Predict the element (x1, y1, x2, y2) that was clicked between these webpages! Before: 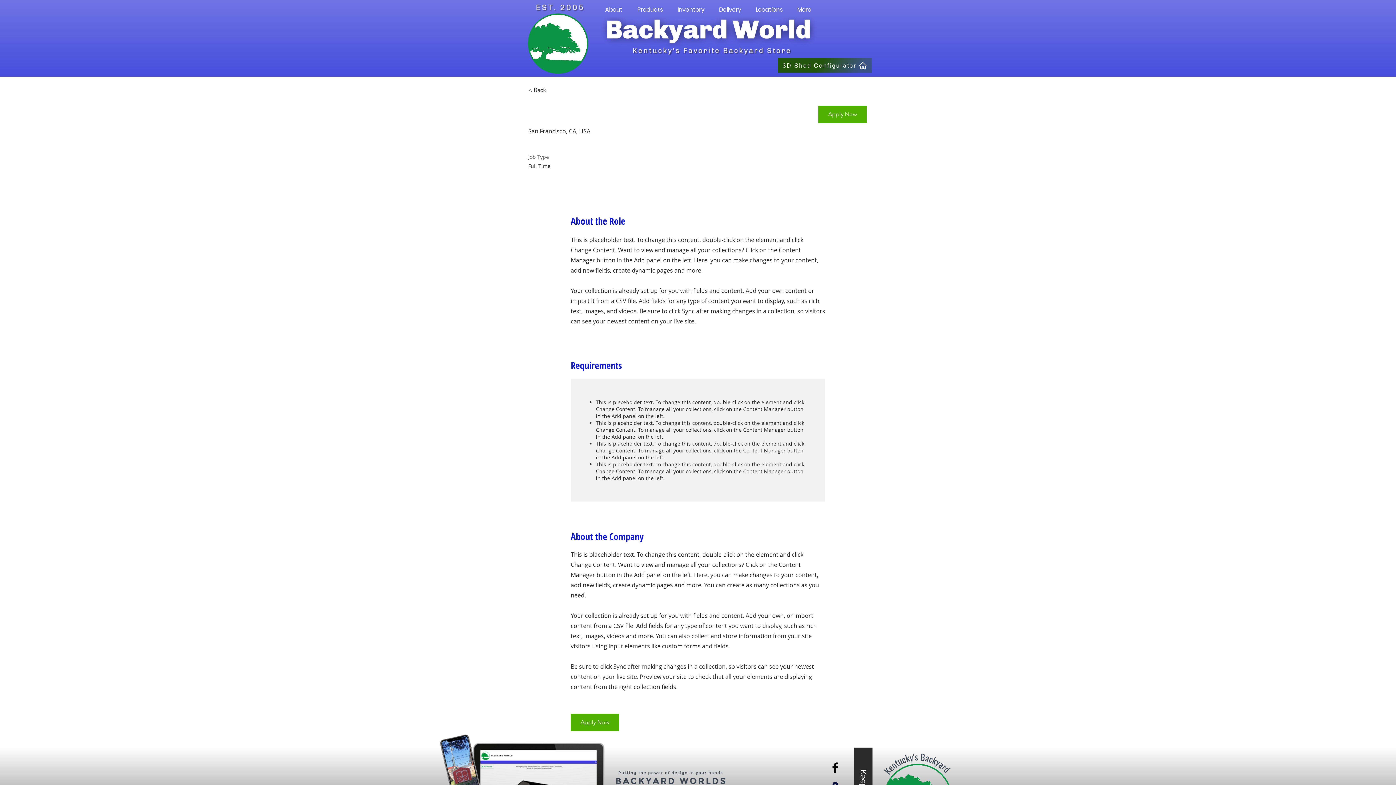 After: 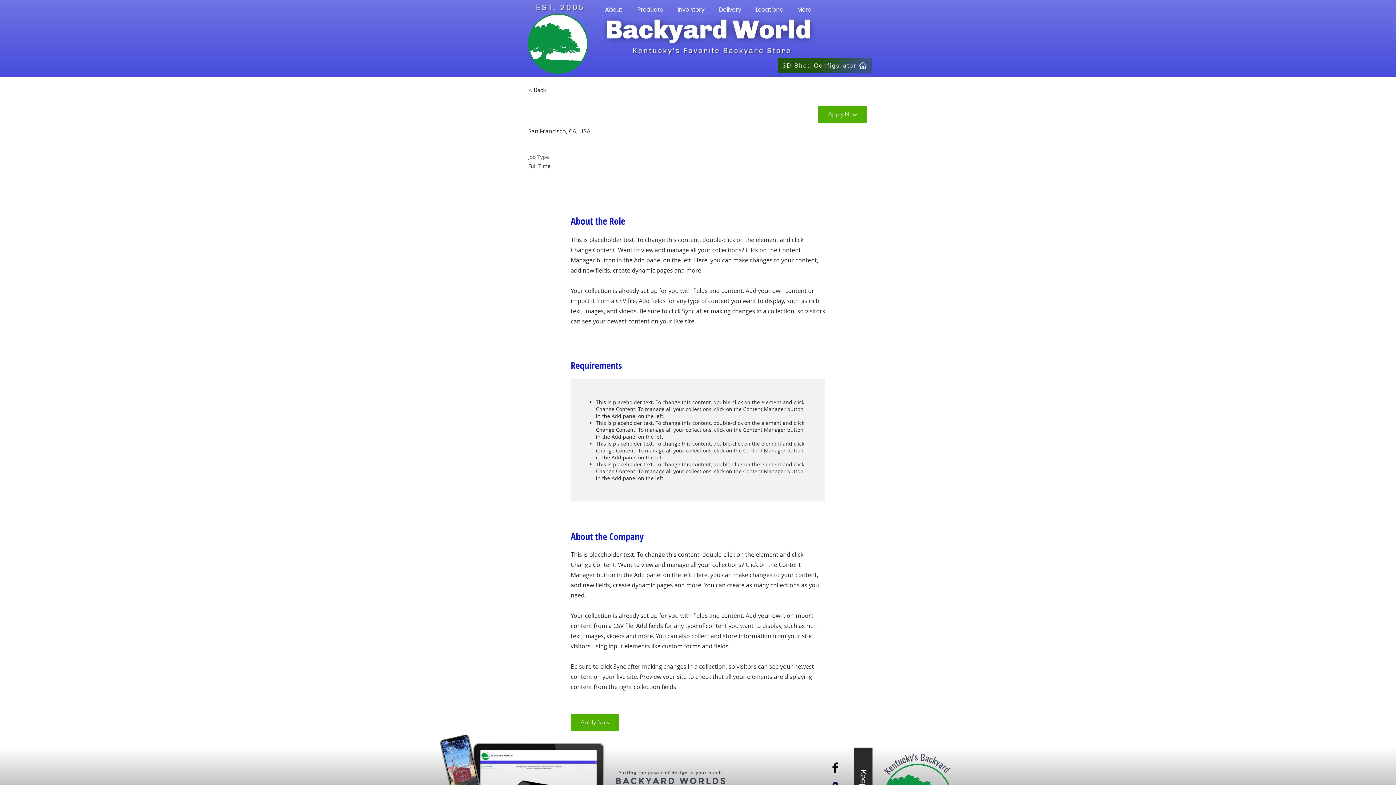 Action: label: About bbox: (597, 2, 630, 17)